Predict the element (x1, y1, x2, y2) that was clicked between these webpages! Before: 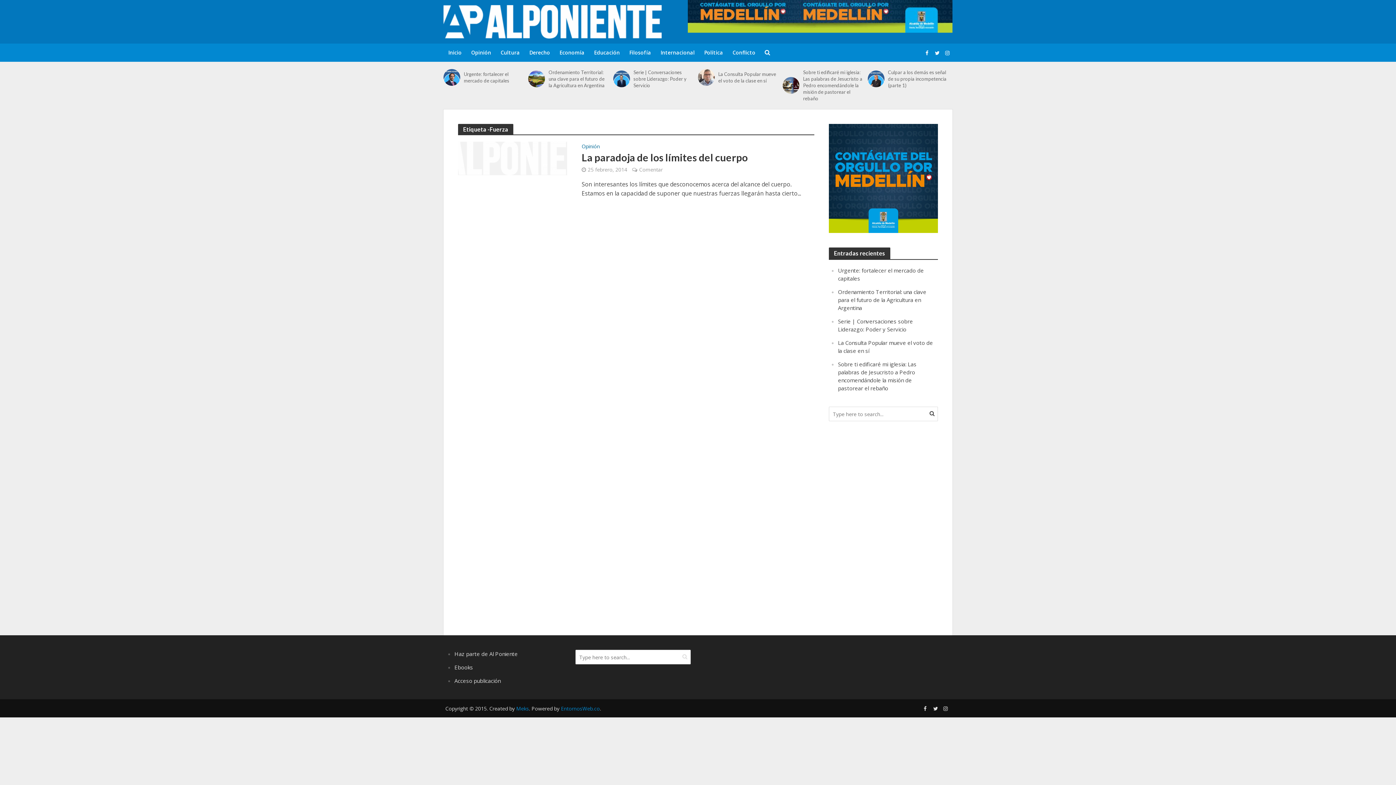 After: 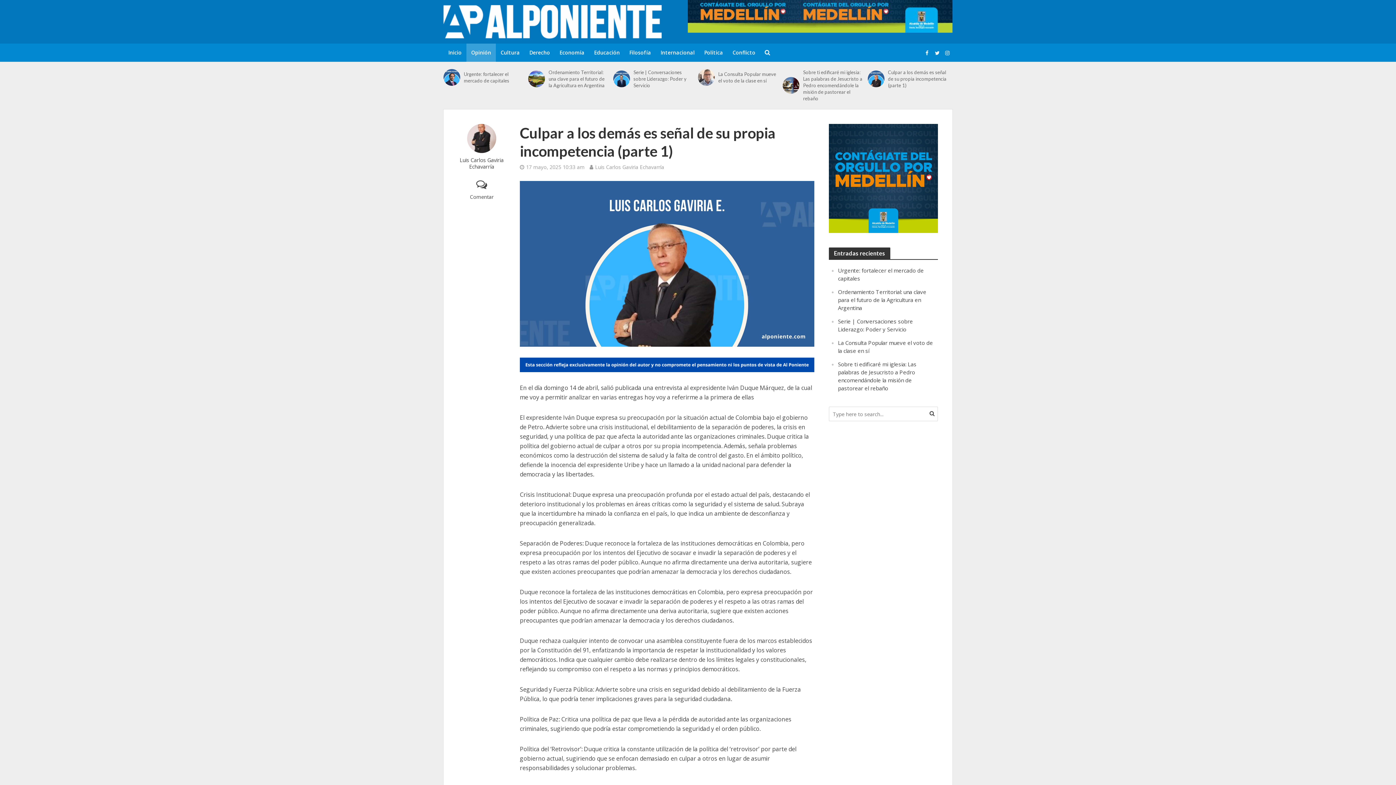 Action: label: Culpar a los demás es señal de su propia incompetencia (parte 1) bbox: (888, 69, 947, 88)